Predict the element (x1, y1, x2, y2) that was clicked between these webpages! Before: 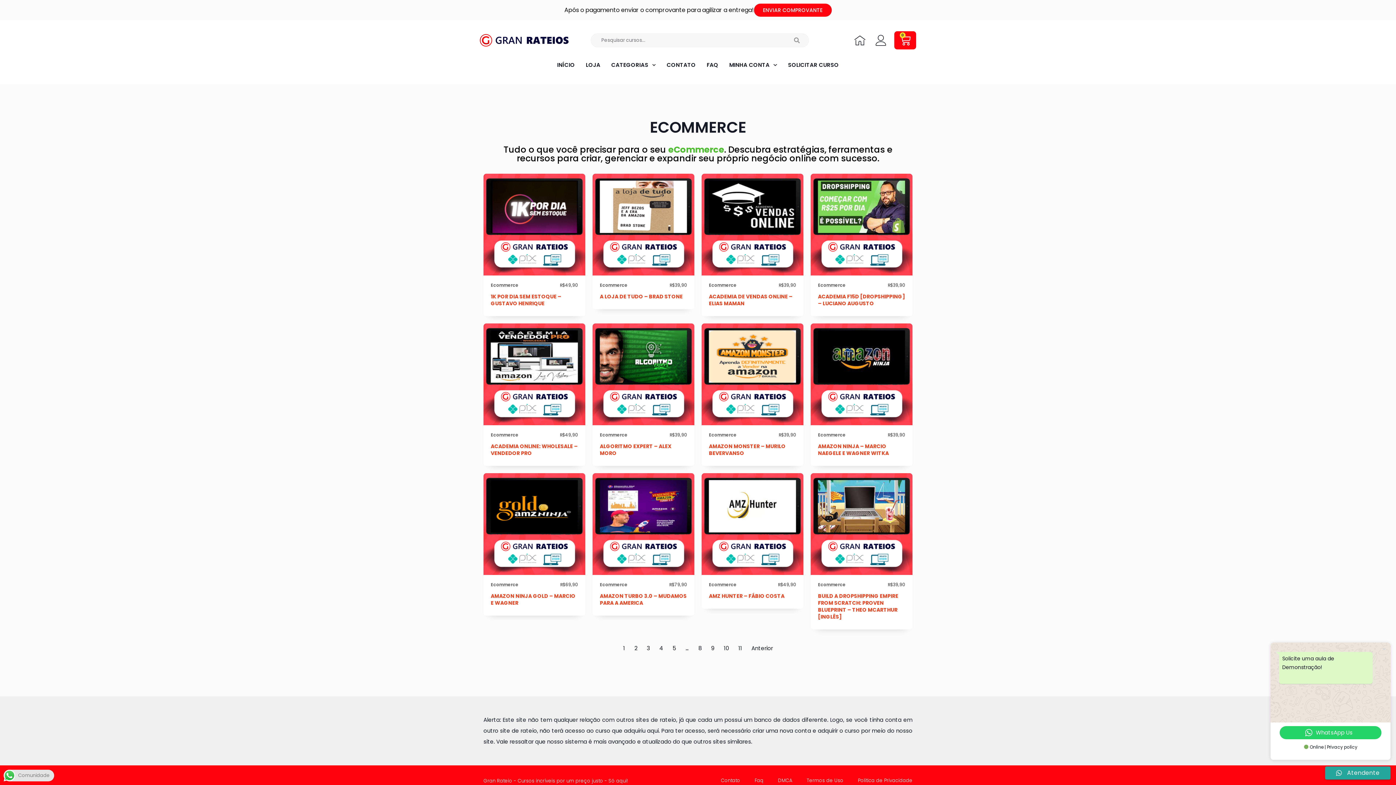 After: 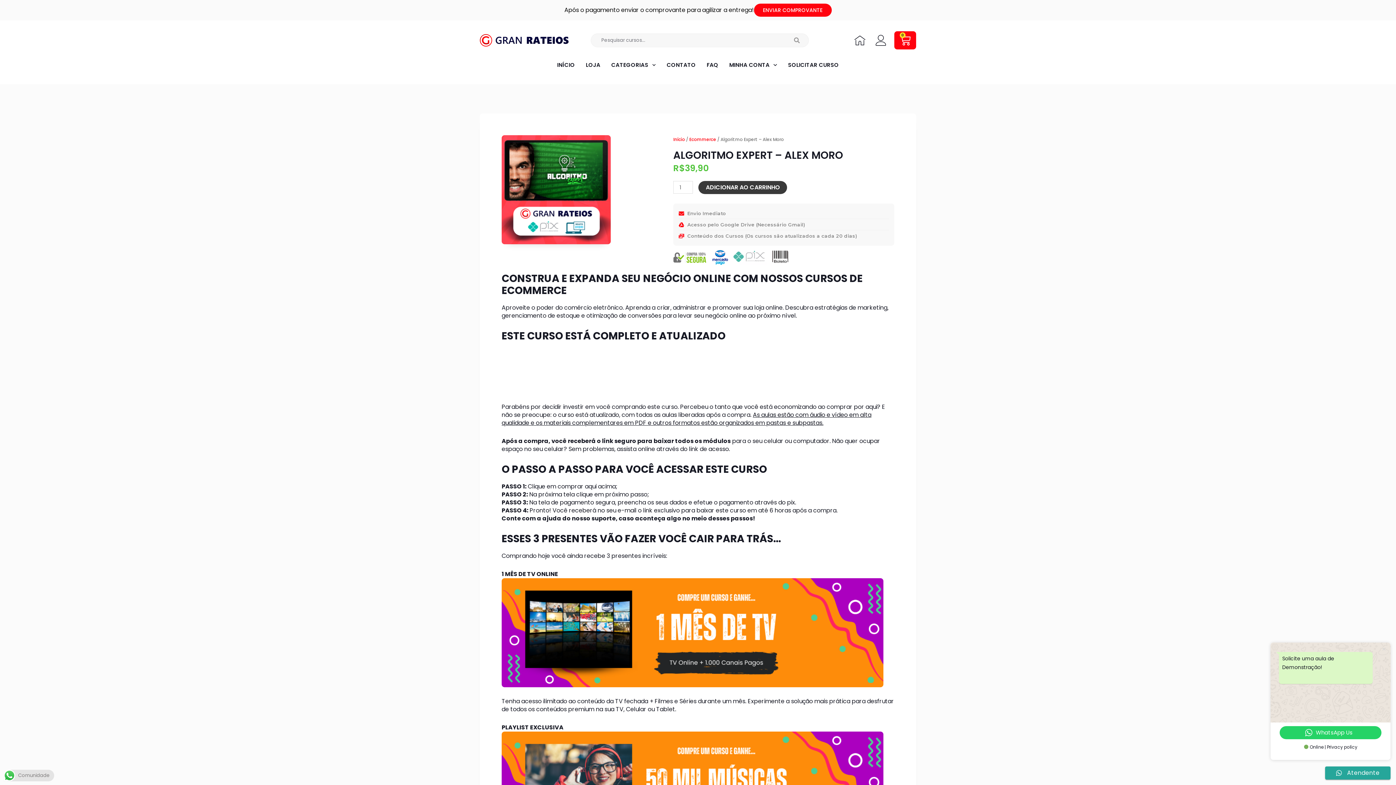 Action: label: ALGORITMO EXPERT – ALEX MORO bbox: (600, 442, 671, 457)